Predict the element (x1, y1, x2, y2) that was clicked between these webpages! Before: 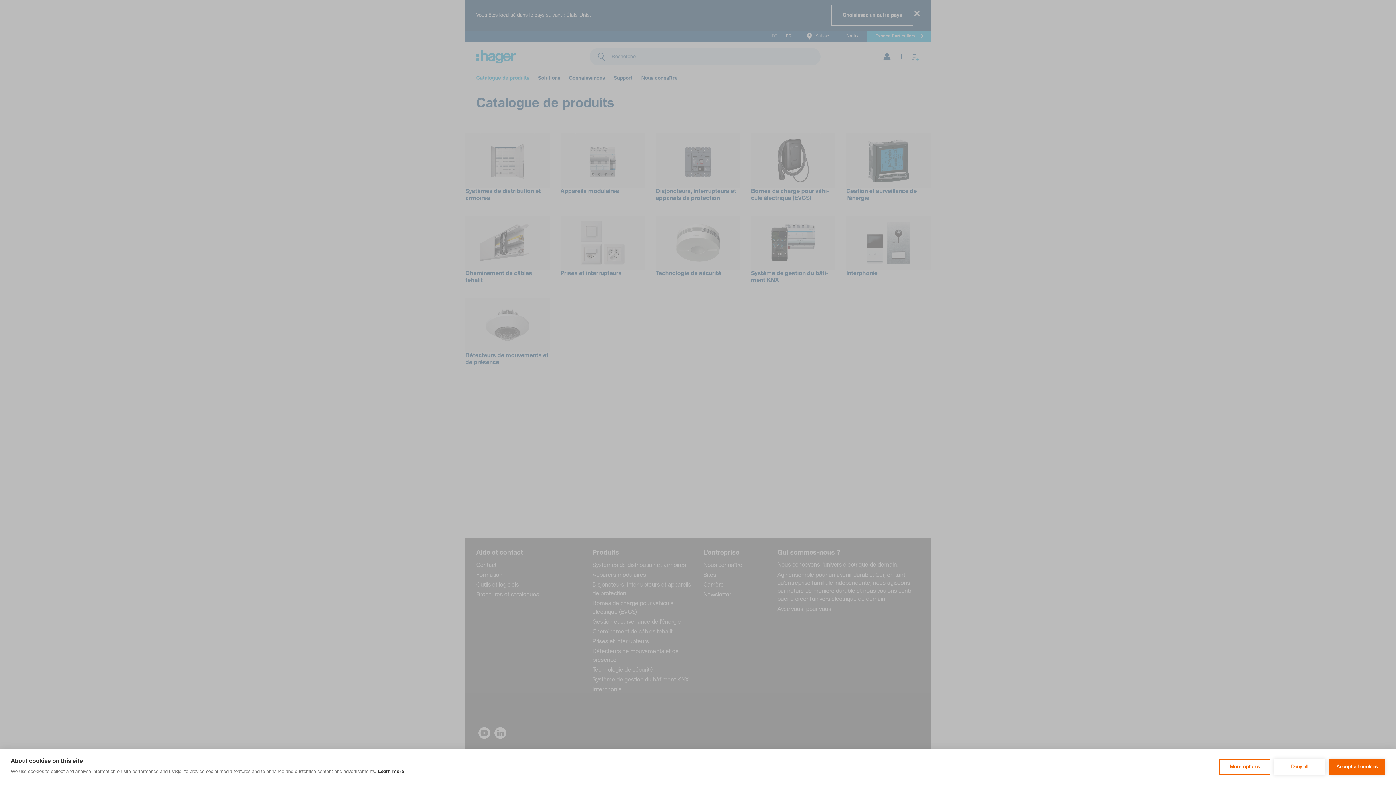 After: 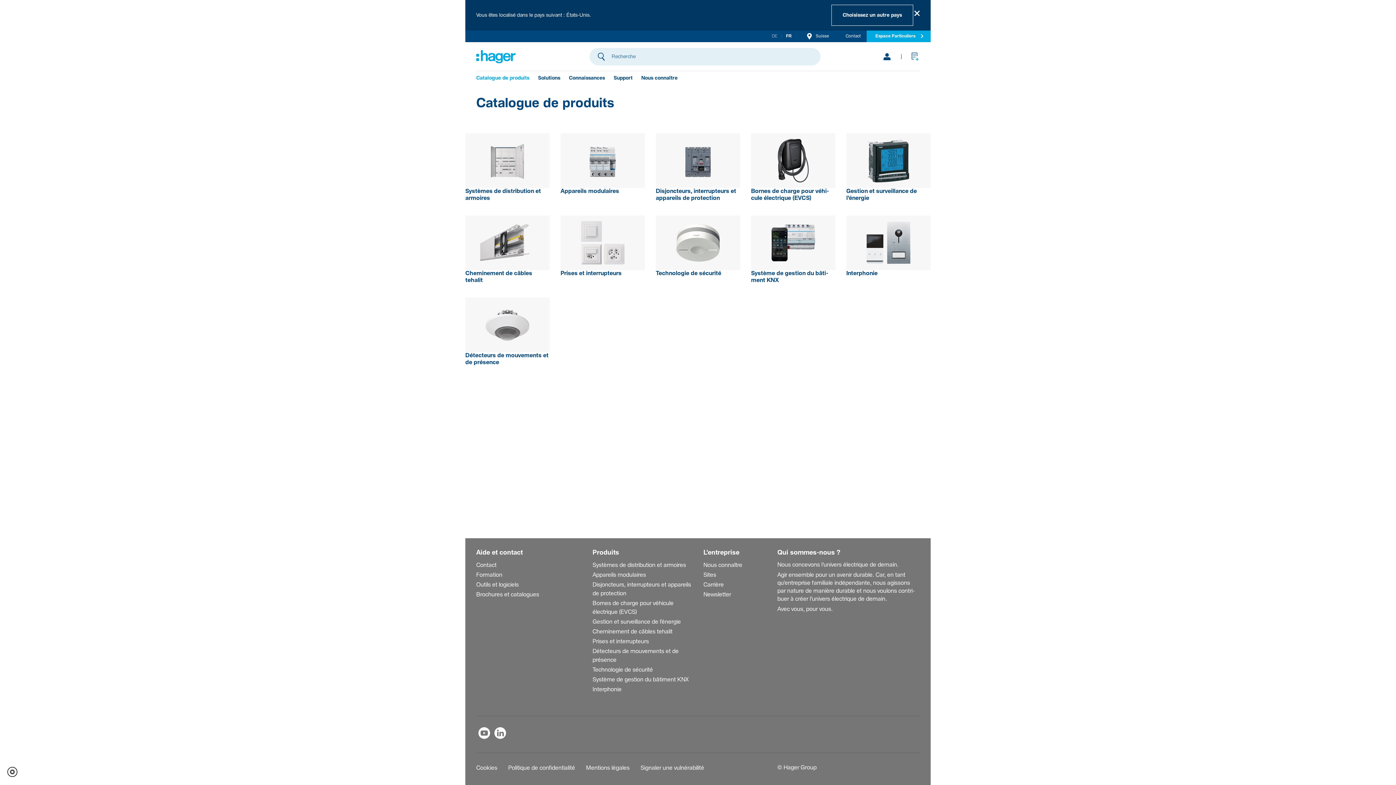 Action: label: Accept all cookies bbox: (1329, 759, 1385, 775)